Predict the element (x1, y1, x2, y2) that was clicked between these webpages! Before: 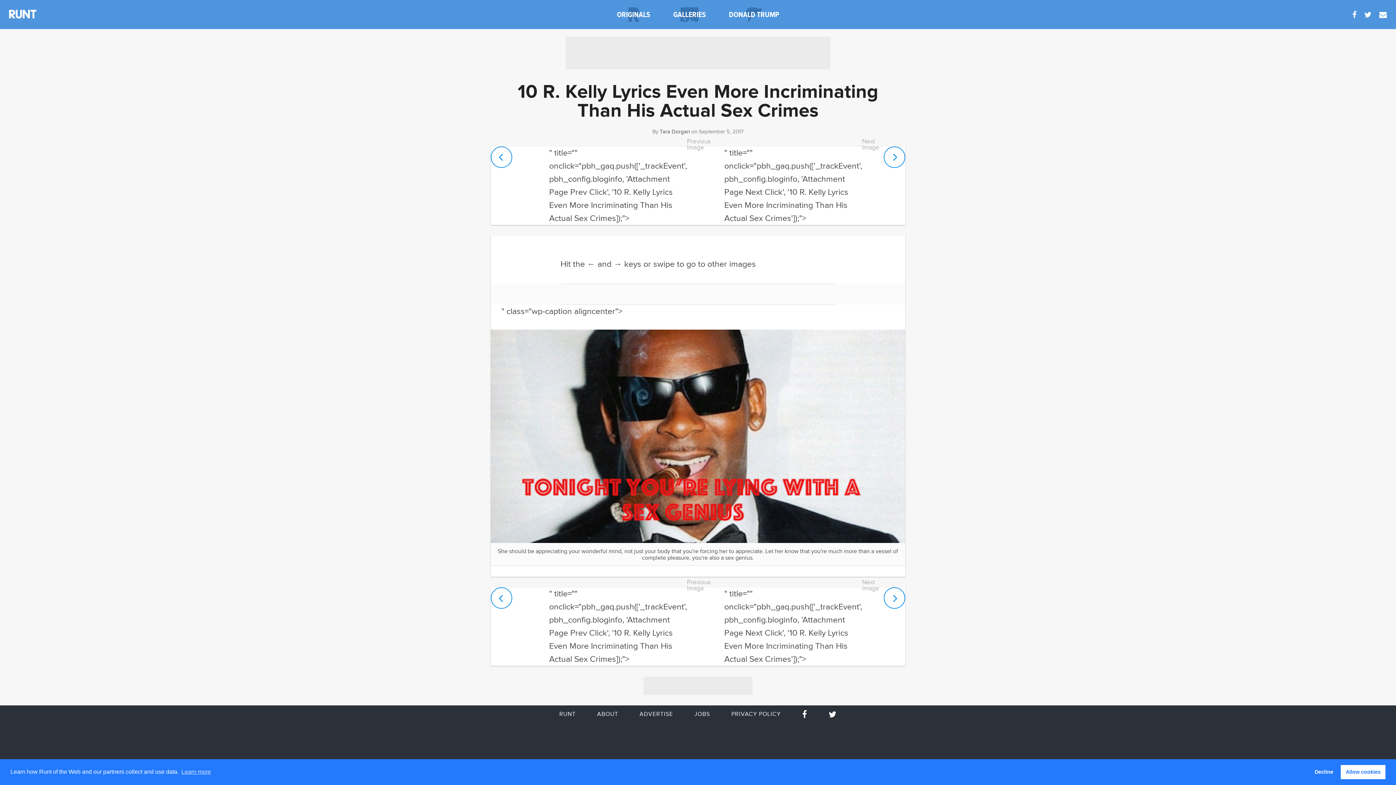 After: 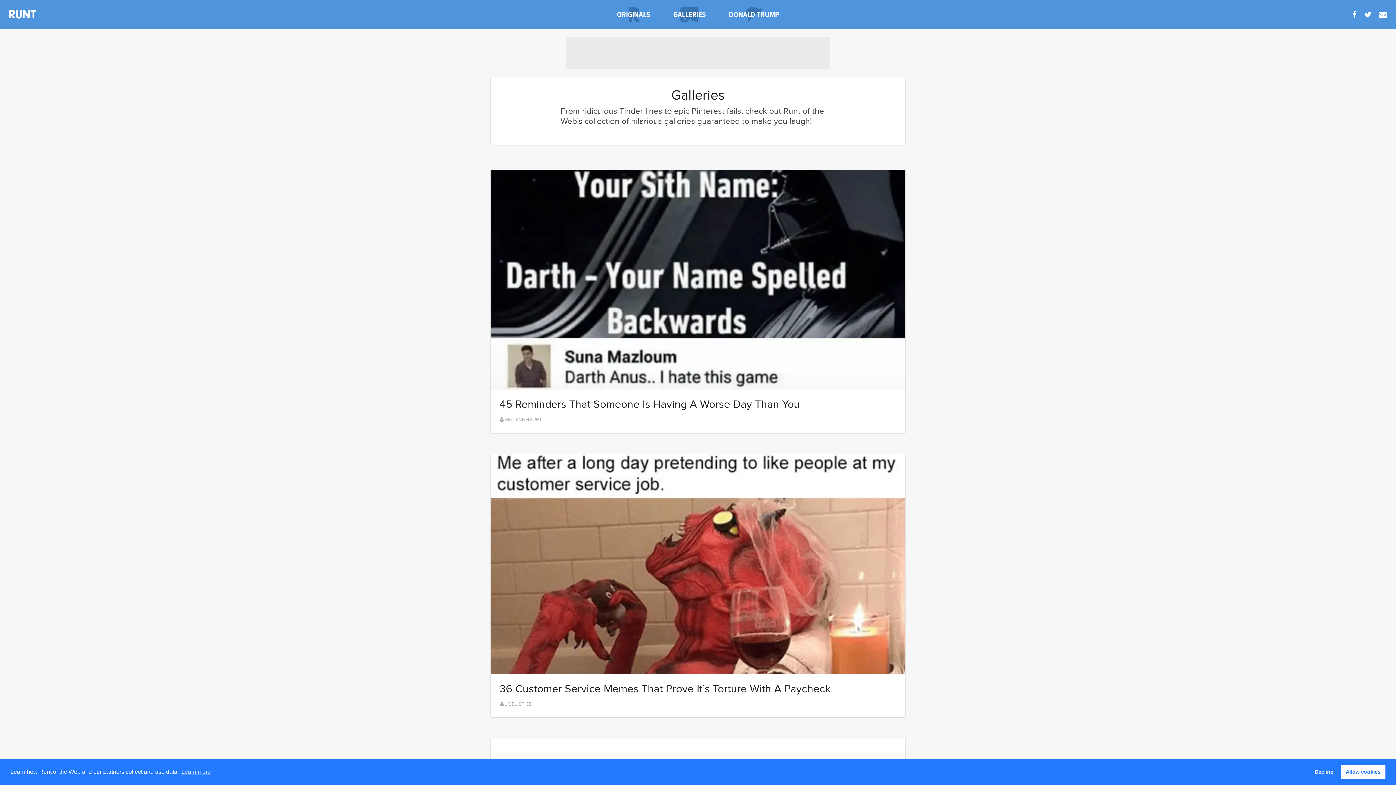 Action: bbox: (662, 0, 717, 29) label: GALLERIES